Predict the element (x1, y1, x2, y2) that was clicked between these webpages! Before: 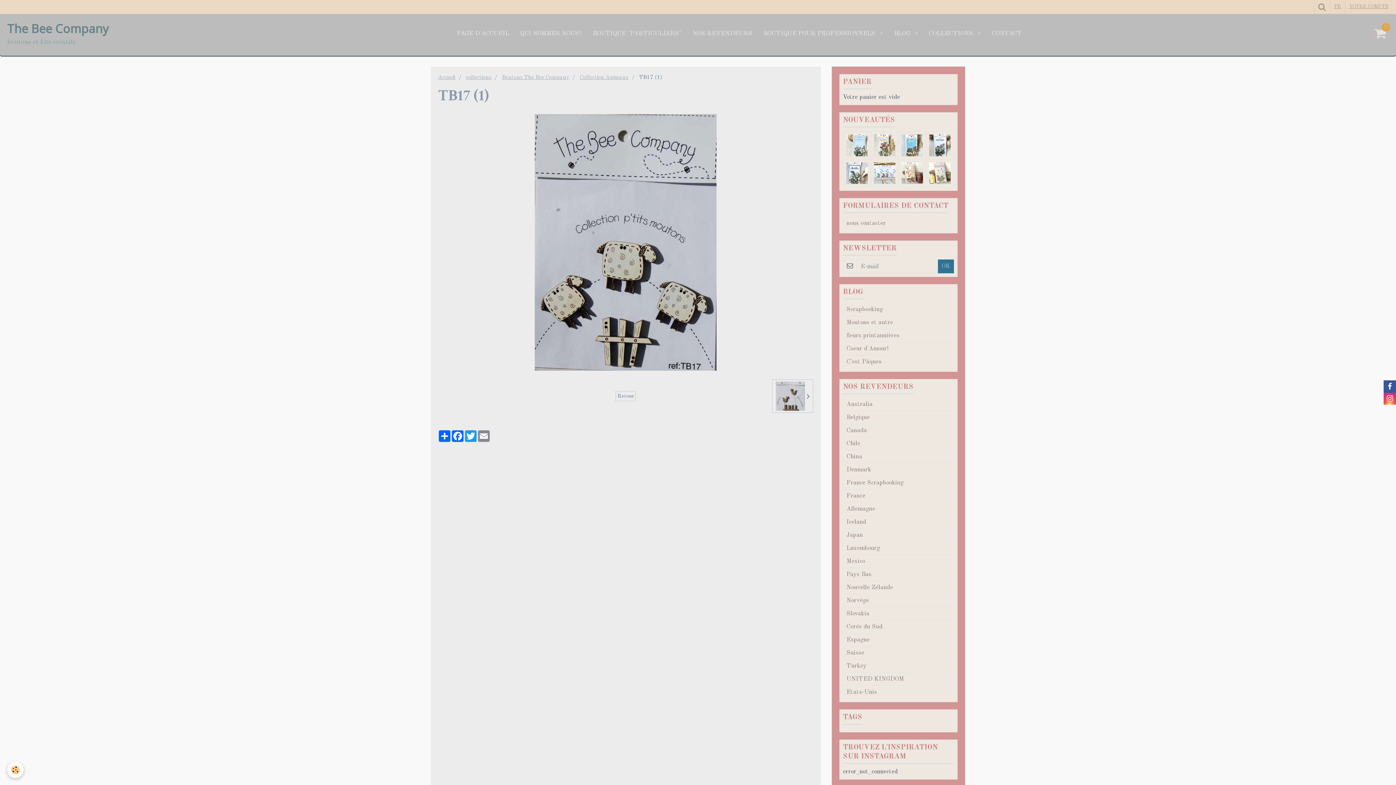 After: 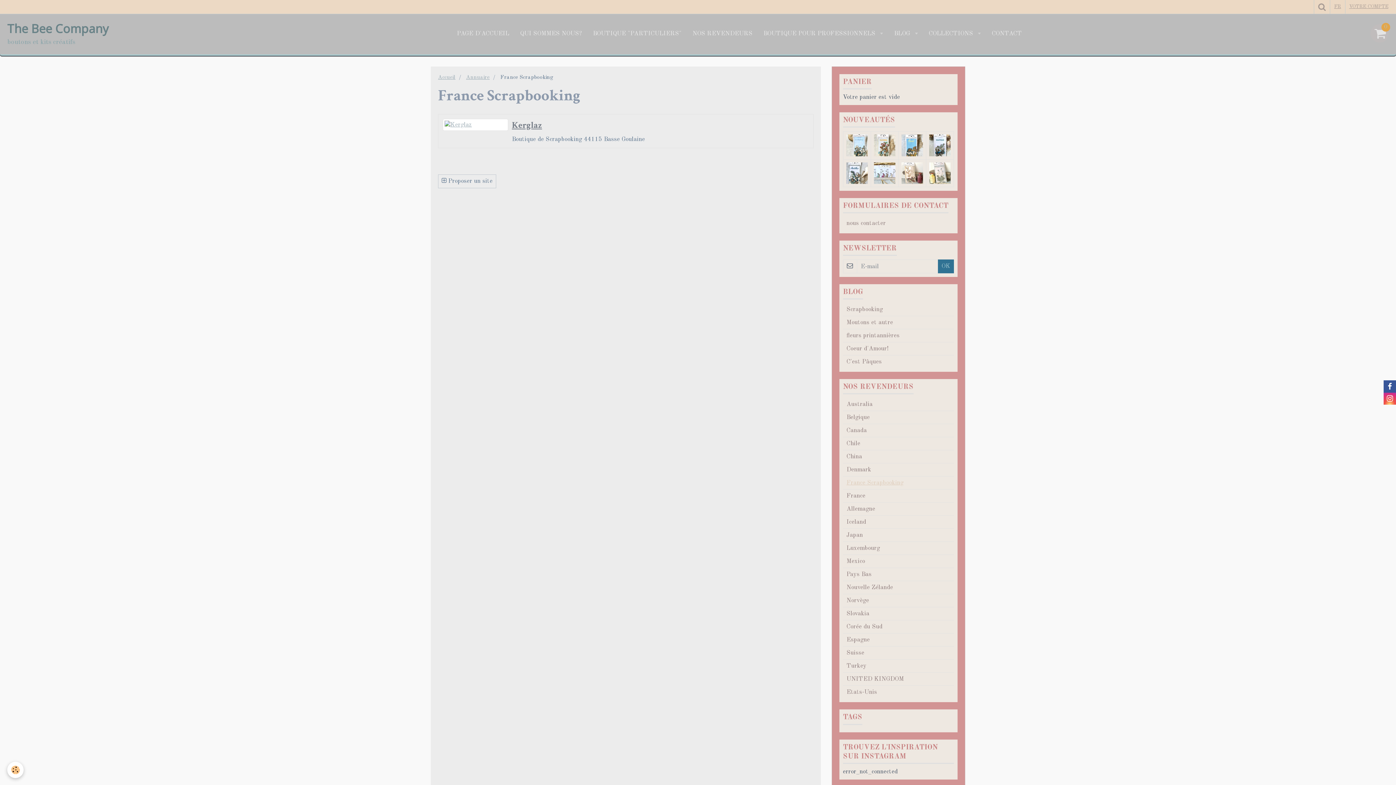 Action: bbox: (843, 476, 954, 489) label: France Scrapbooking